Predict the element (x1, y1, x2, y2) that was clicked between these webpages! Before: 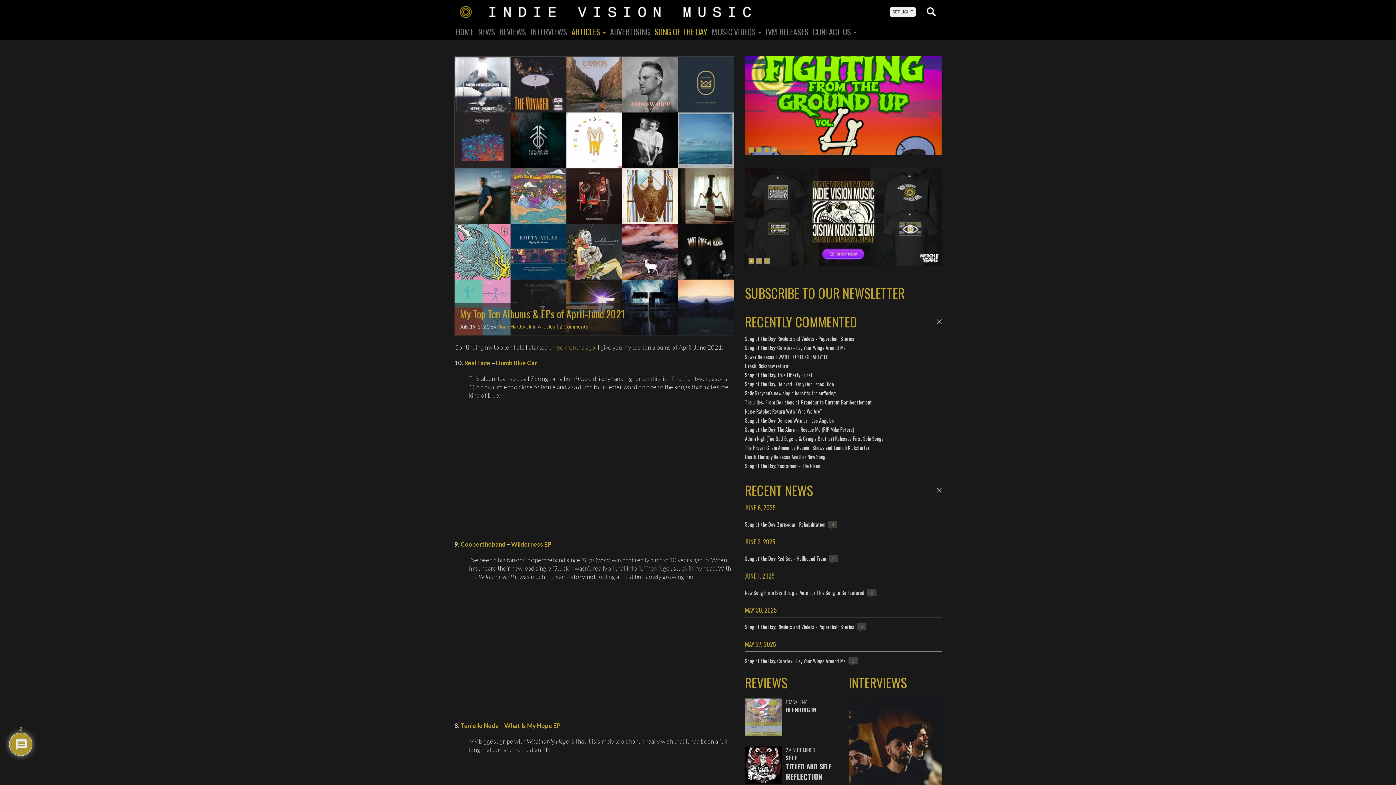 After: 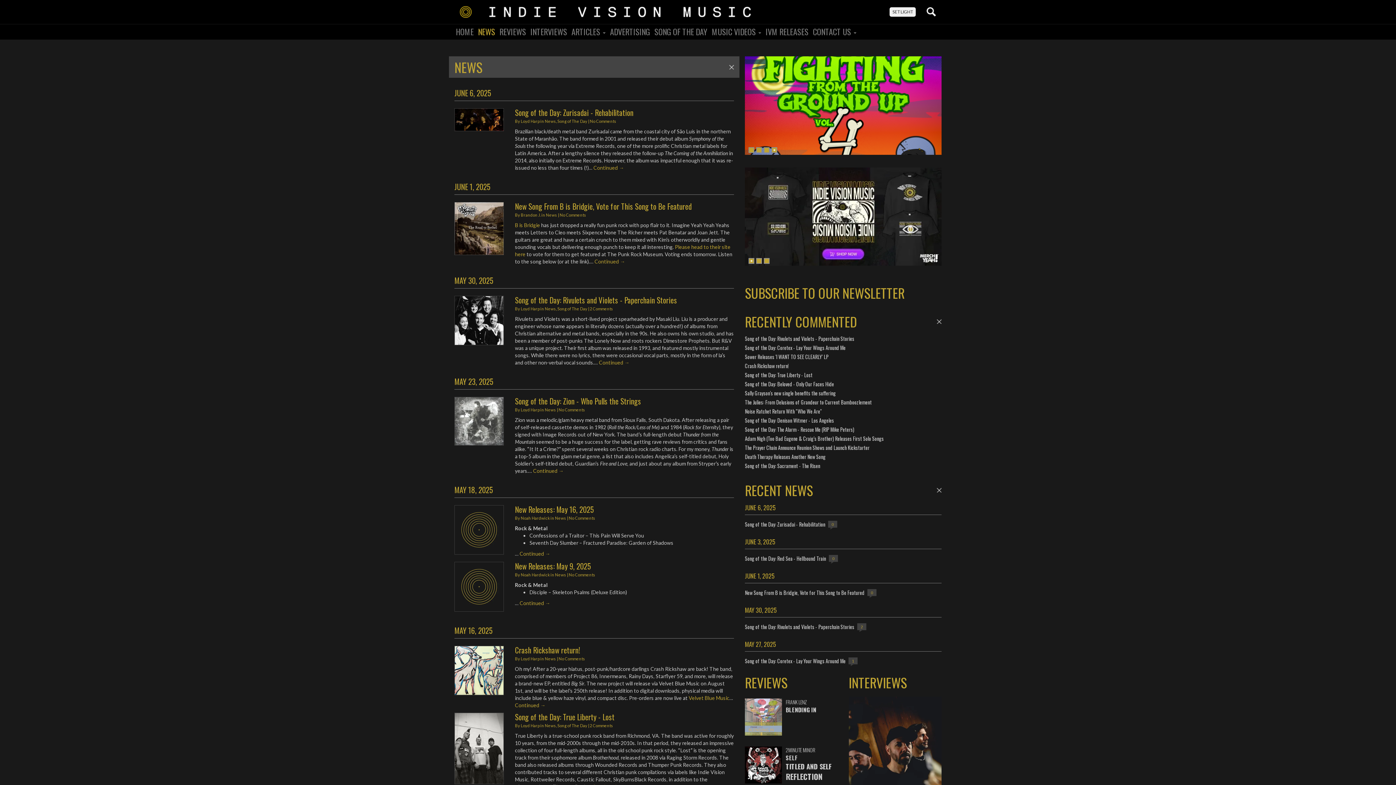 Action: bbox: (476, 27, 496, 35) label: NEWS